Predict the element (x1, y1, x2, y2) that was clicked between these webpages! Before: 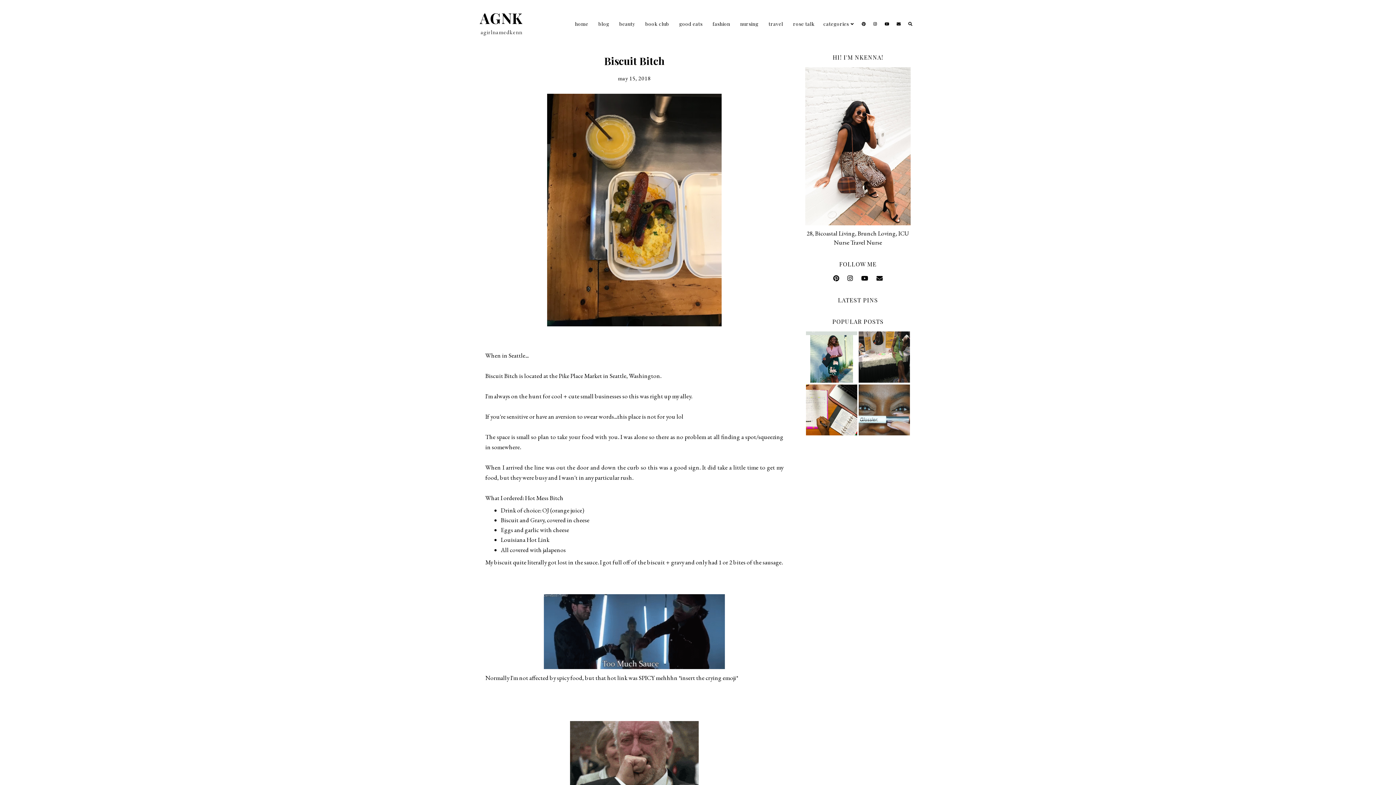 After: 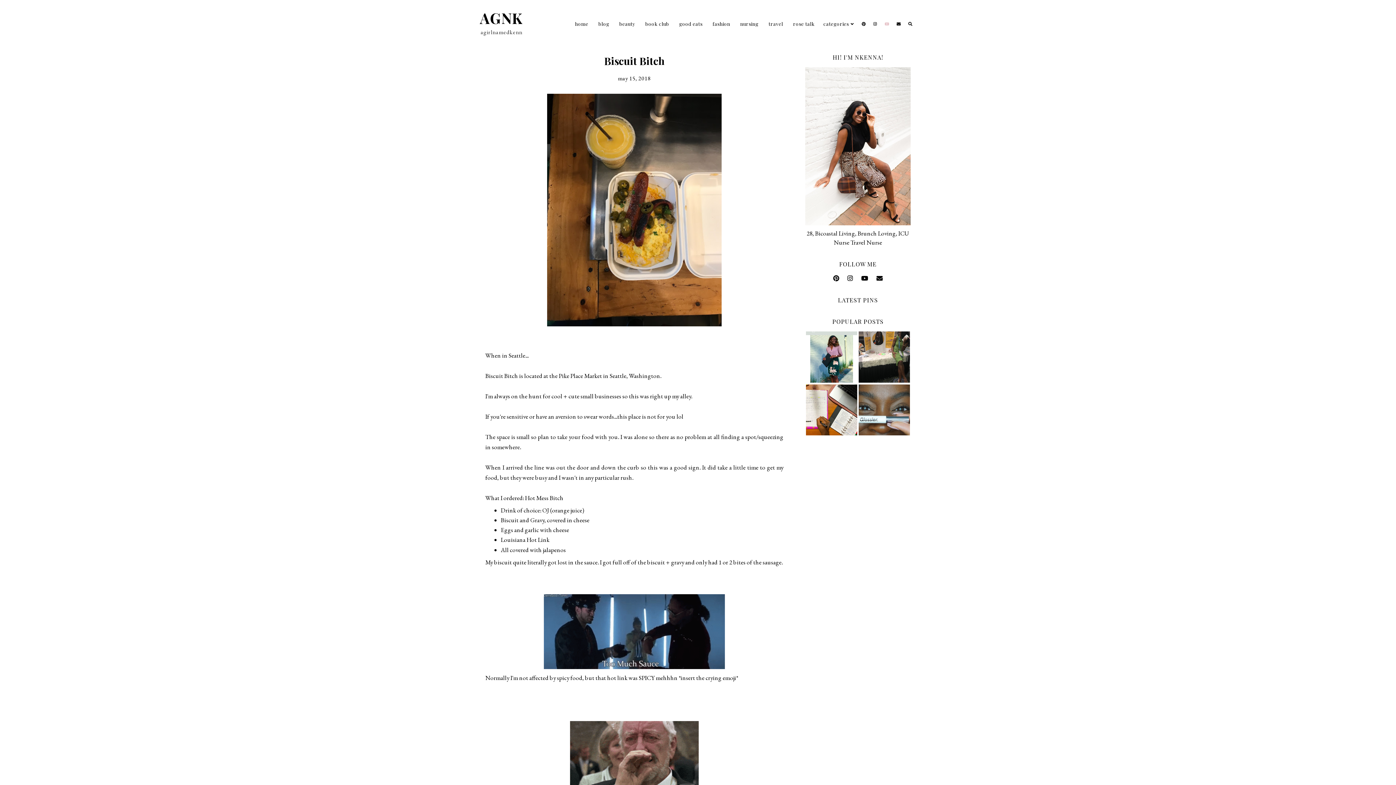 Action: bbox: (884, 20, 889, 26)